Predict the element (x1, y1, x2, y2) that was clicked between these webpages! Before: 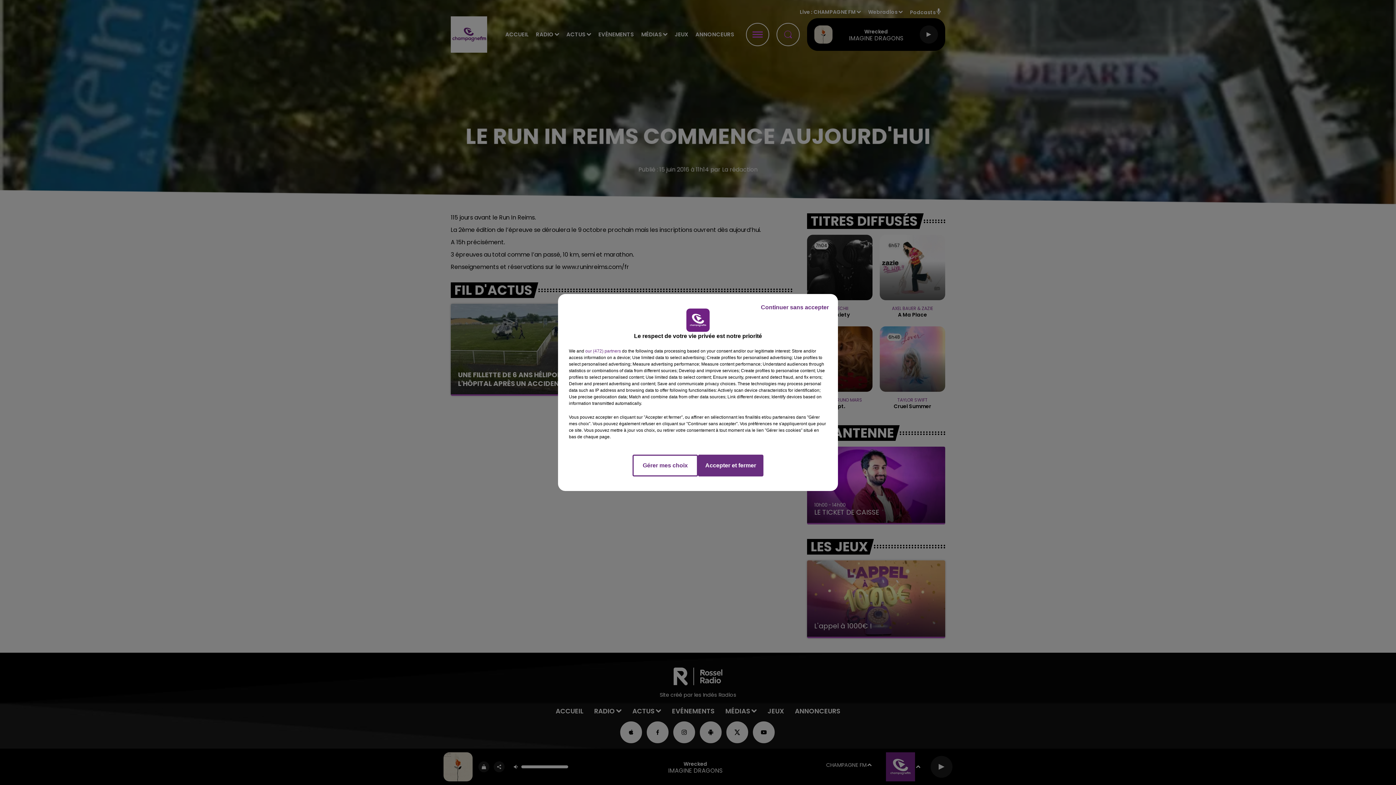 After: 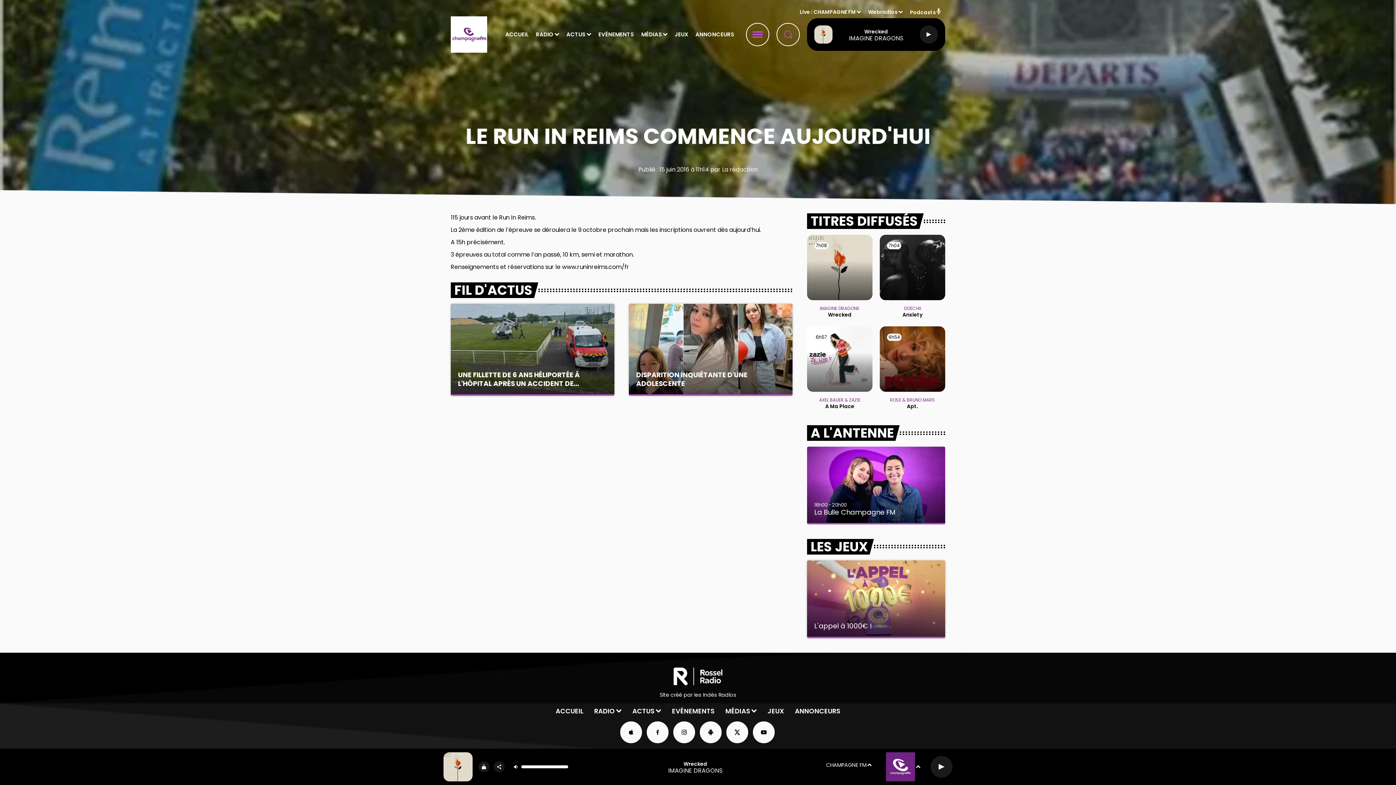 Action: bbox: (698, 454, 763, 476) label: Accepter et fermer